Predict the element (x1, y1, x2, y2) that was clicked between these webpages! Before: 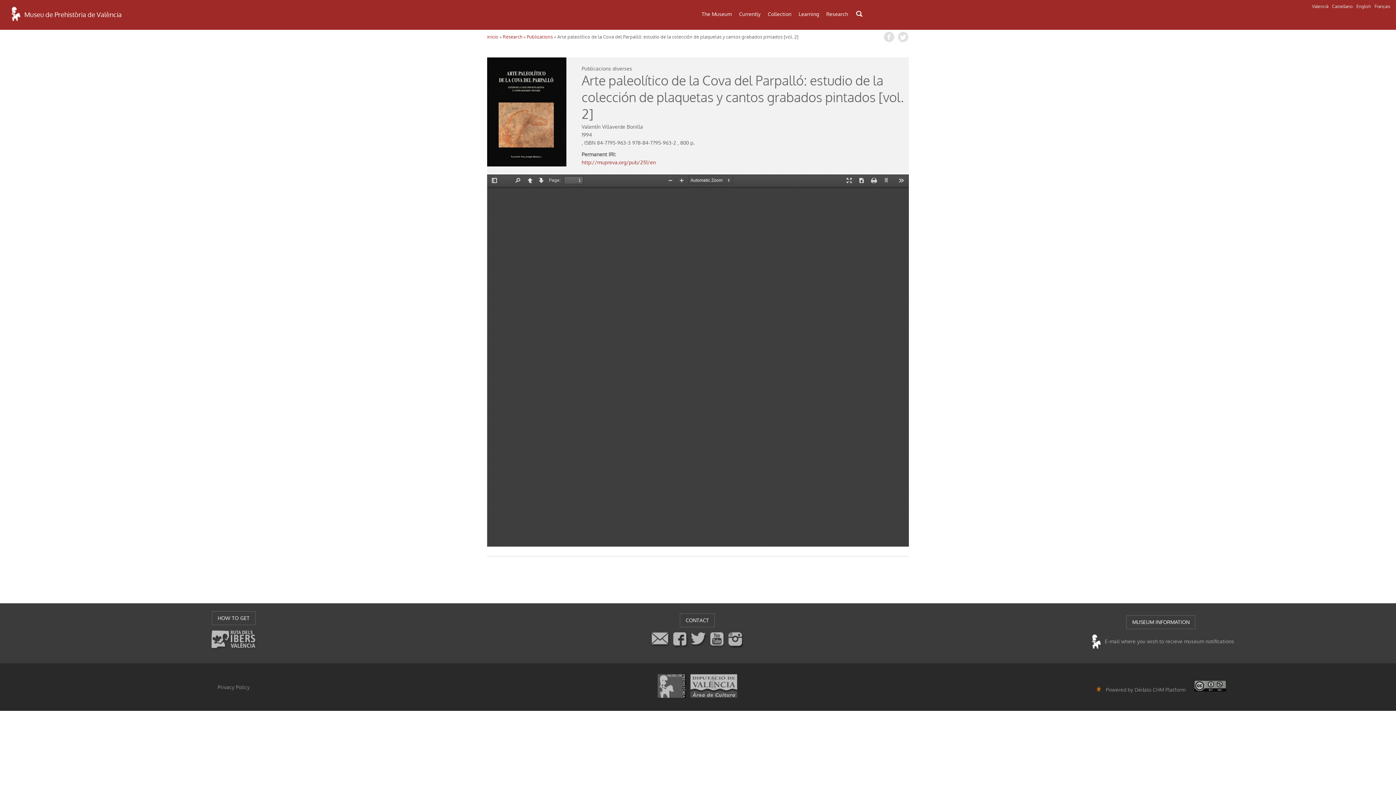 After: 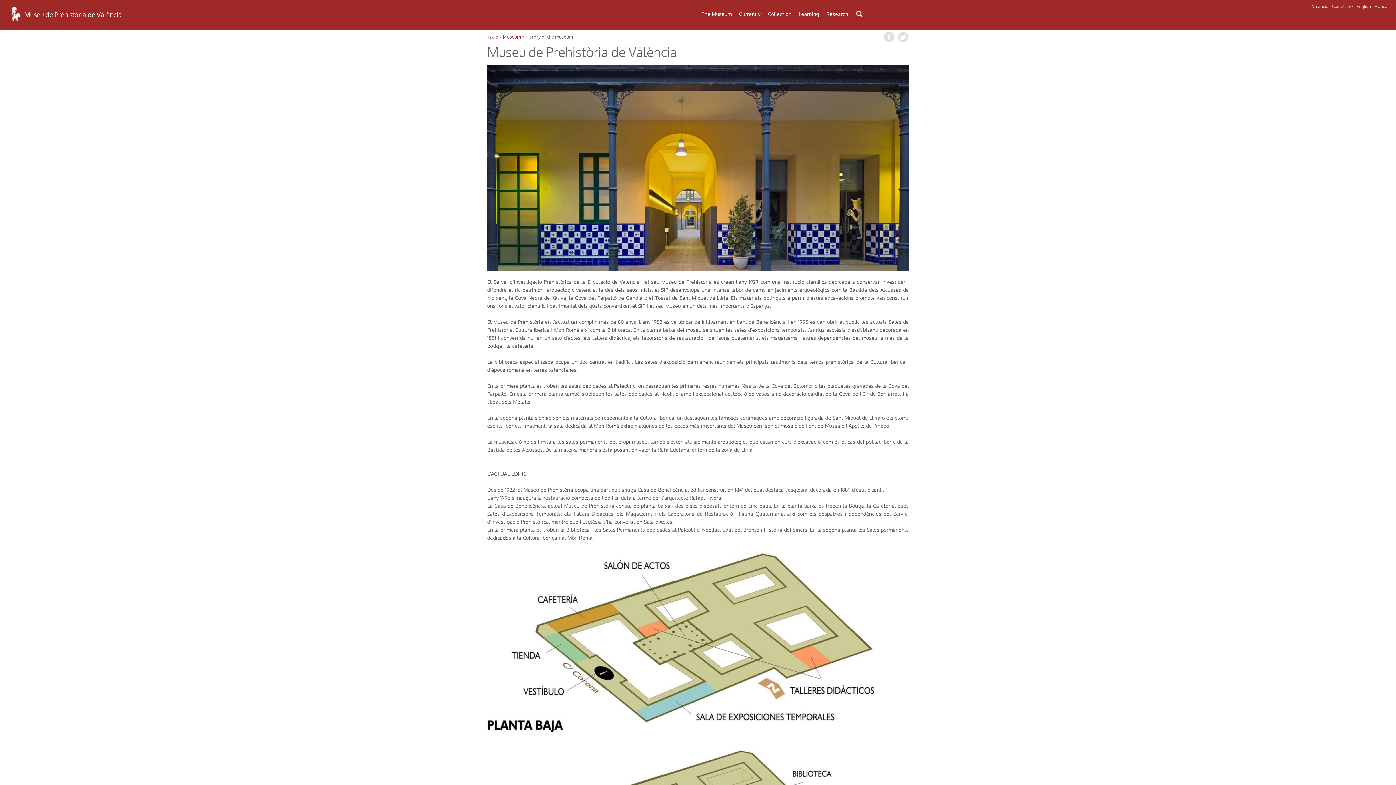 Action: bbox: (701, 10, 732, 17) label: The Museum